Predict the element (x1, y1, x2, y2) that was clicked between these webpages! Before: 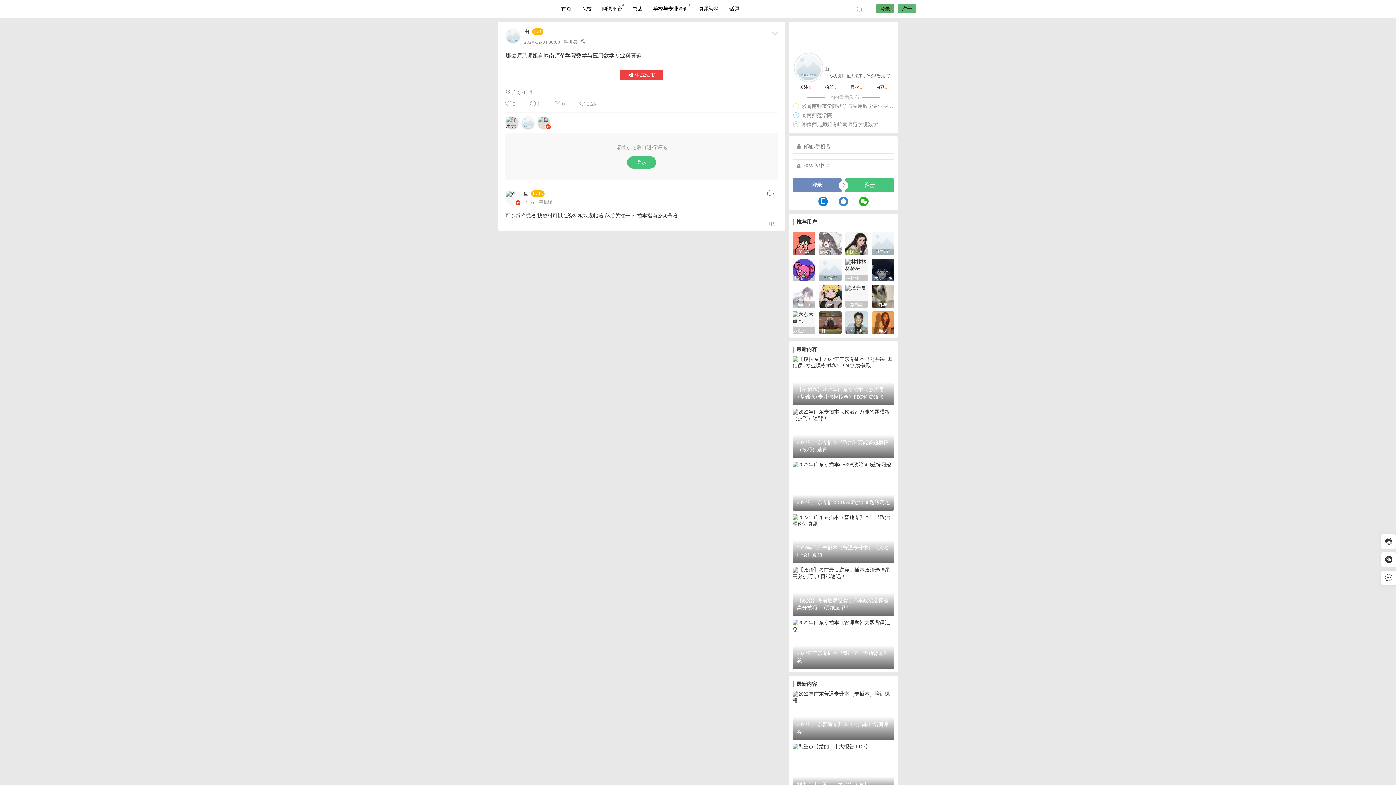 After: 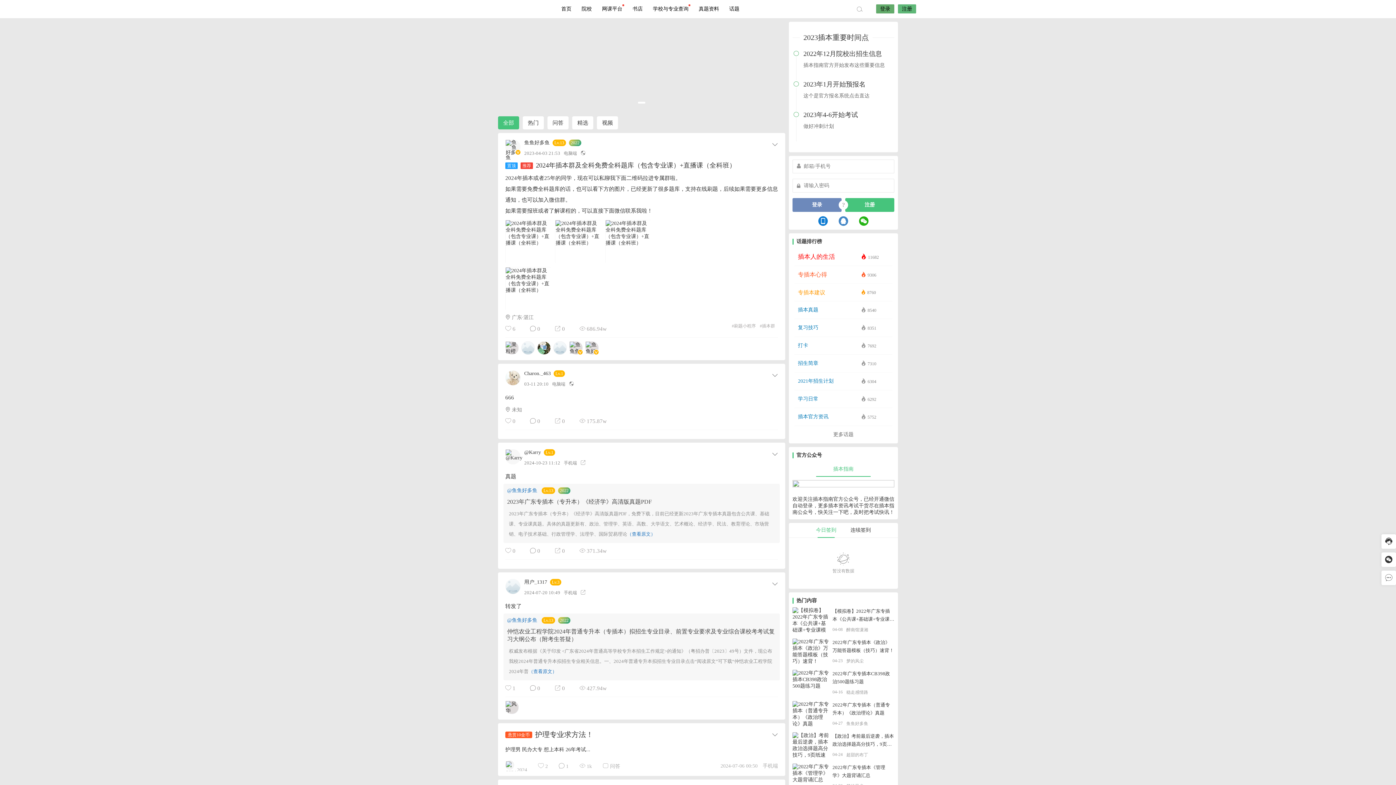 Action: bbox: (556, 0, 576, 18) label: 首页